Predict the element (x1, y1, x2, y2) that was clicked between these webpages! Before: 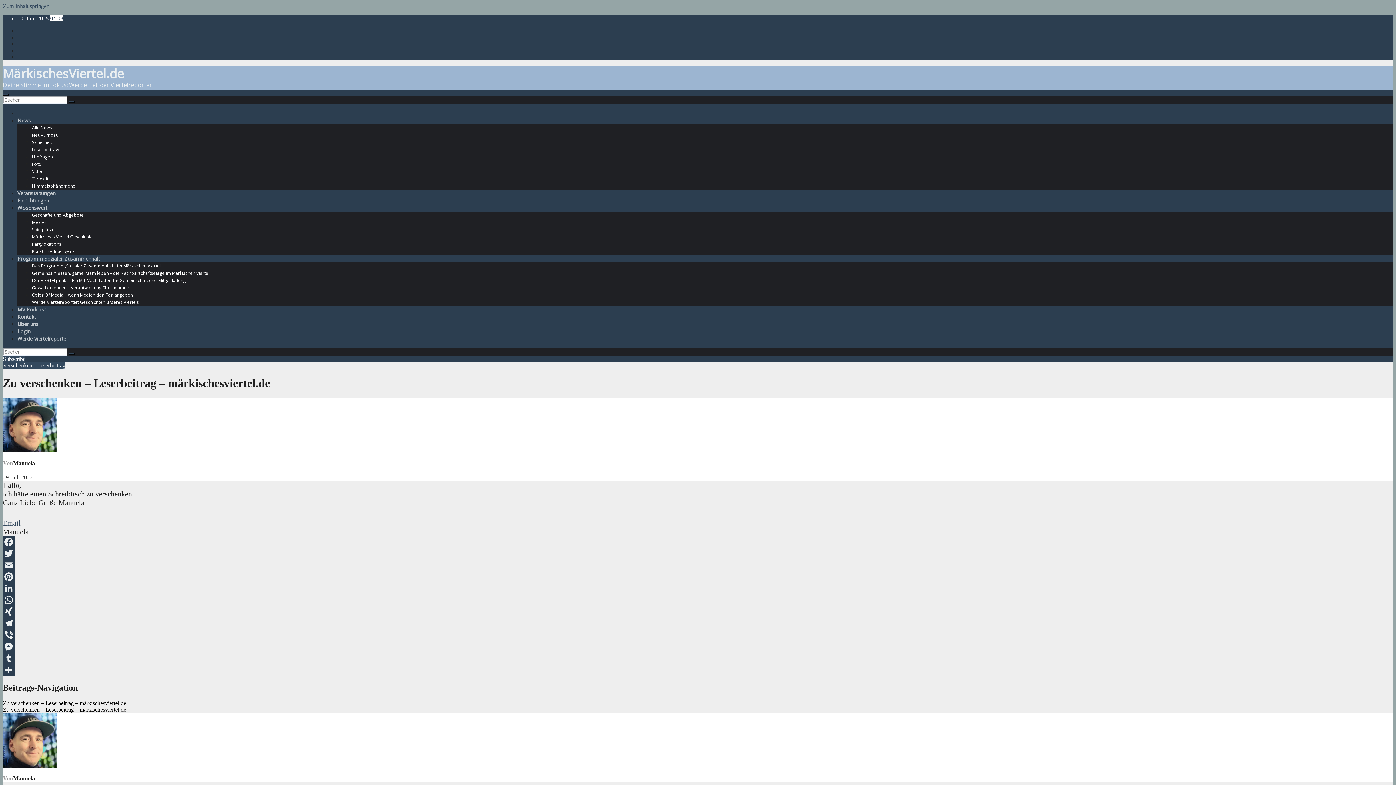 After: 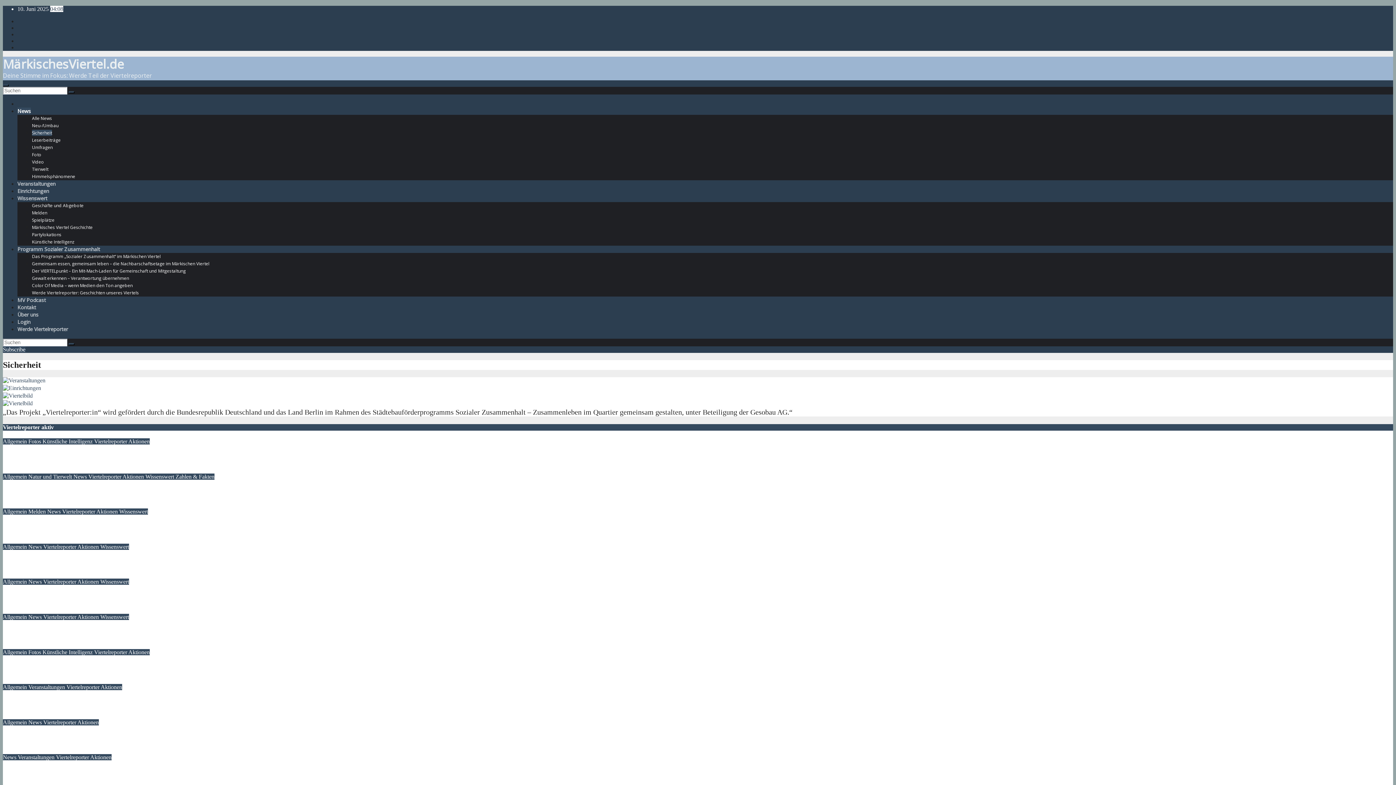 Action: label: Sicherheit bbox: (32, 139, 52, 145)